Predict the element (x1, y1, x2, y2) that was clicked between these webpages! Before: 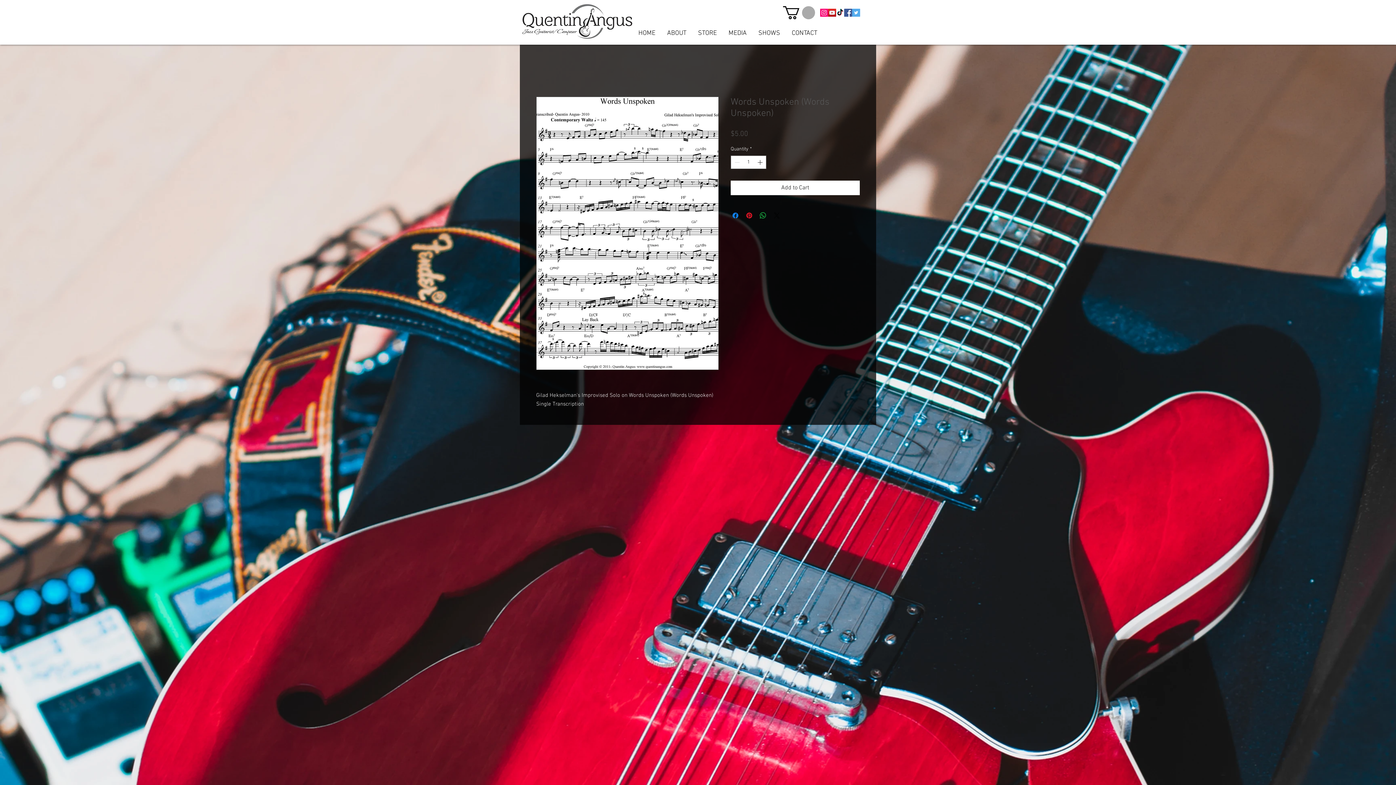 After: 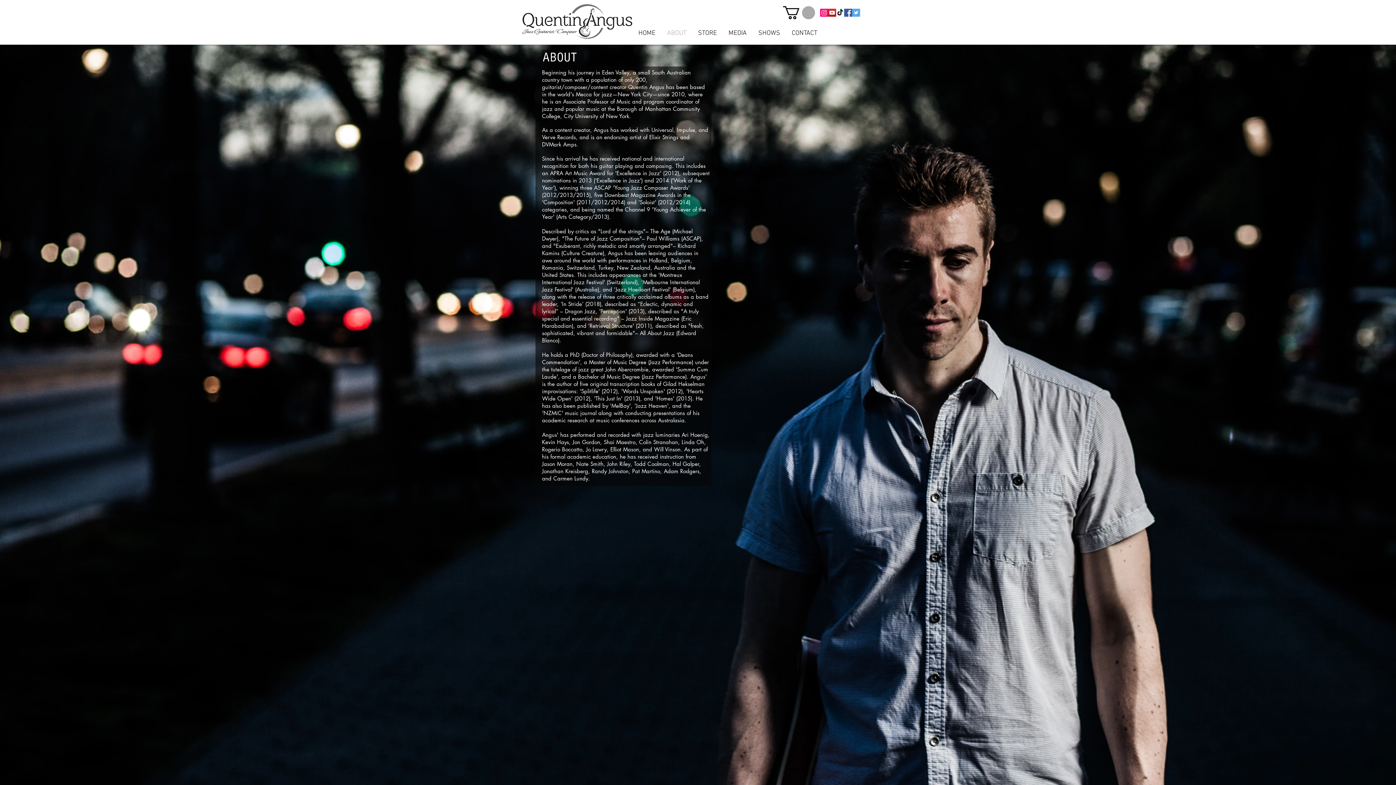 Action: bbox: (661, 23, 692, 43) label: ABOUT